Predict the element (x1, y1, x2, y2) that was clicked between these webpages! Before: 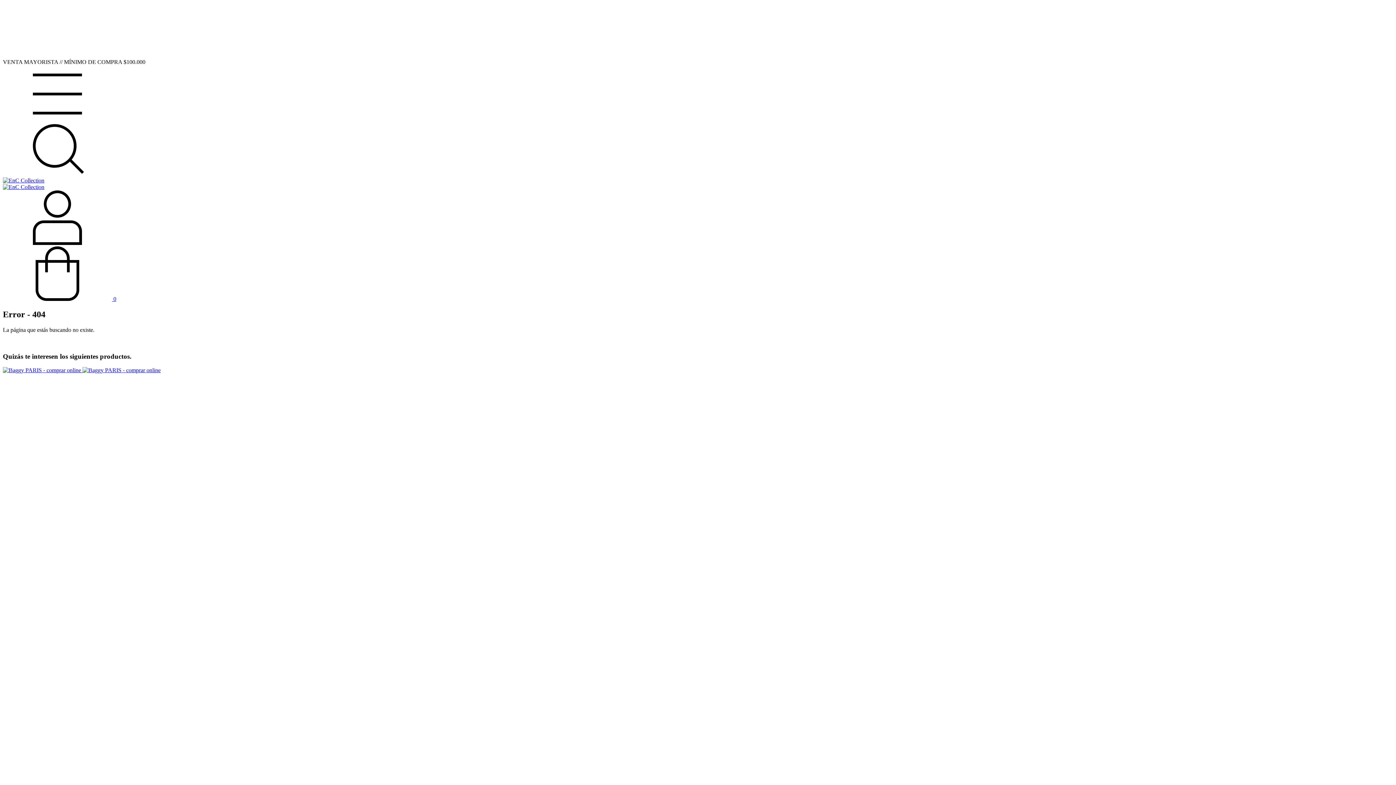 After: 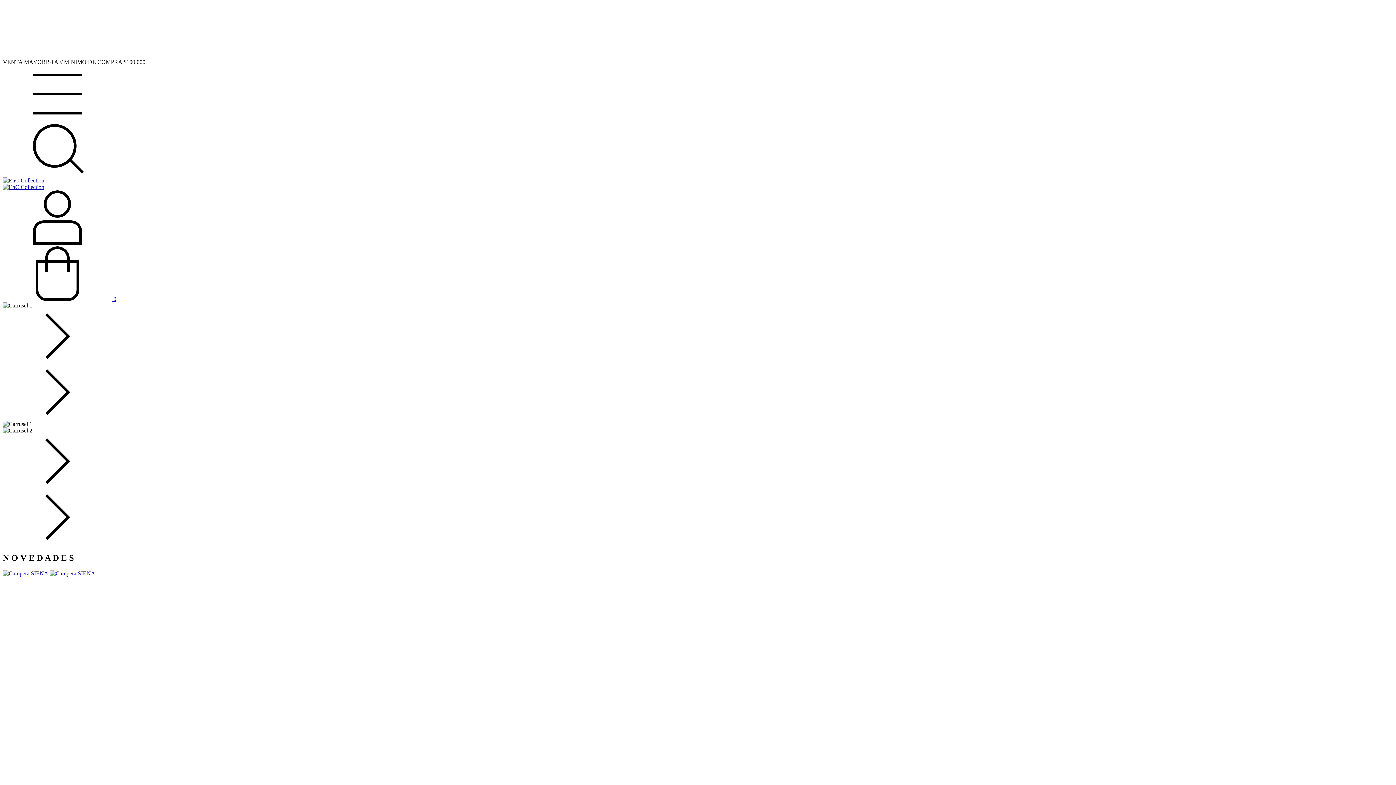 Action: bbox: (2, 177, 44, 183)